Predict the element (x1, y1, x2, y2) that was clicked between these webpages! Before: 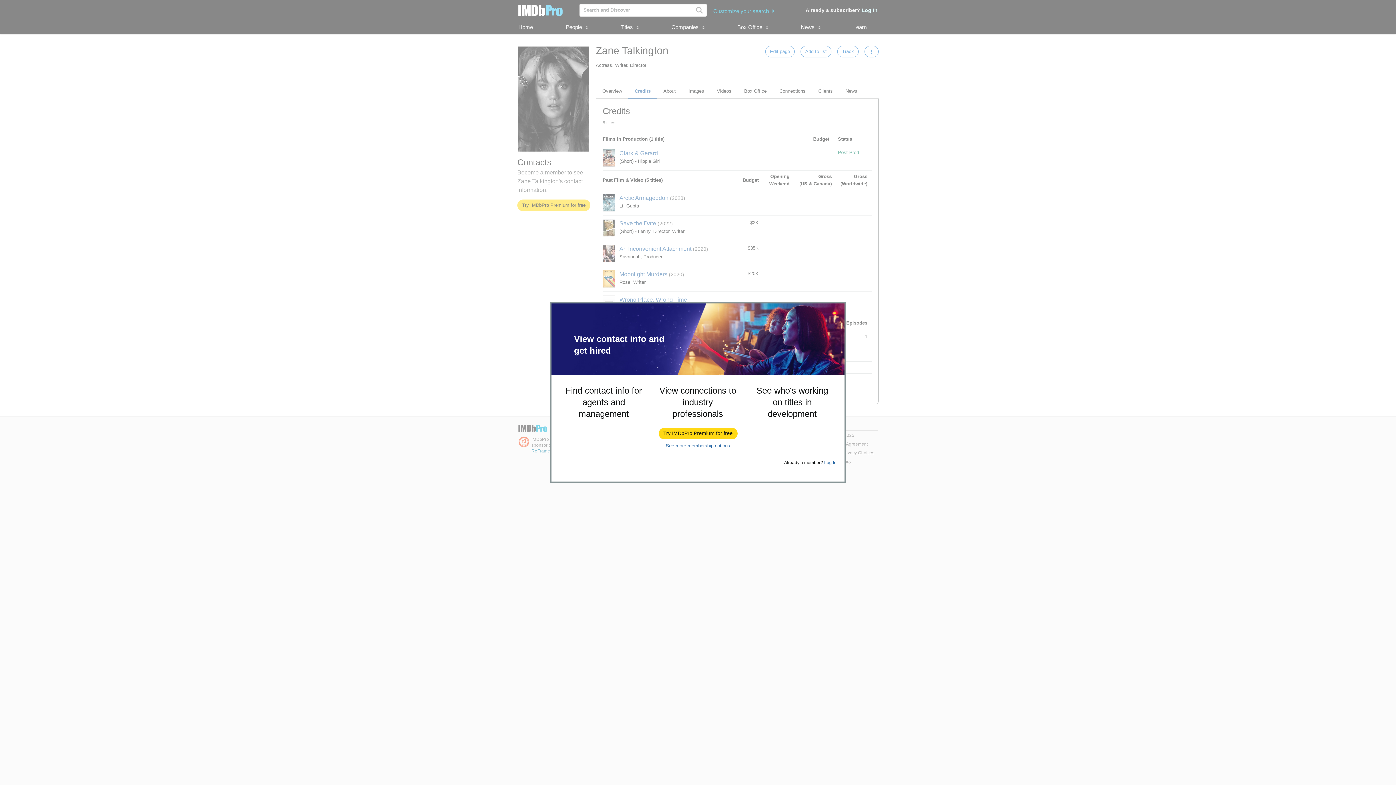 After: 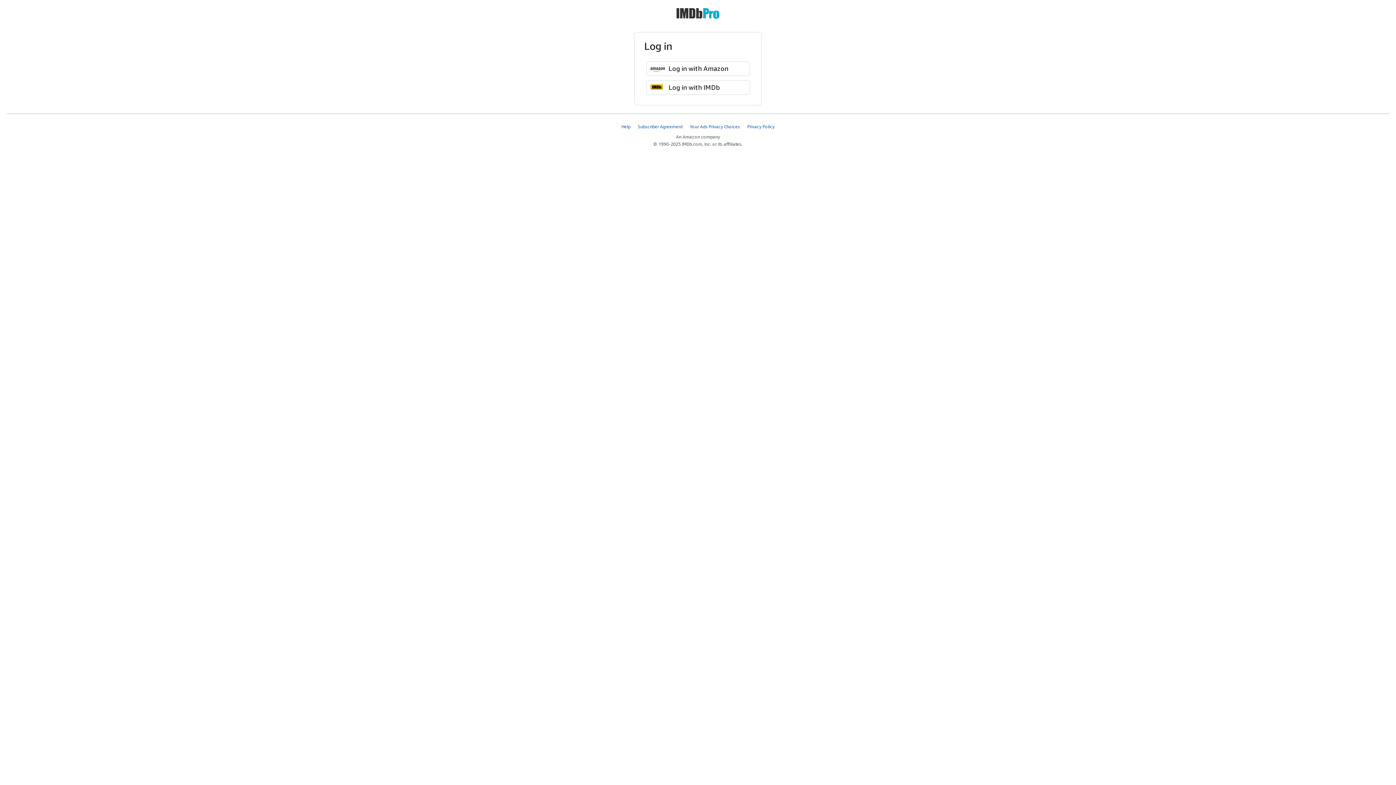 Action: label: Log In bbox: (824, 460, 836, 465)